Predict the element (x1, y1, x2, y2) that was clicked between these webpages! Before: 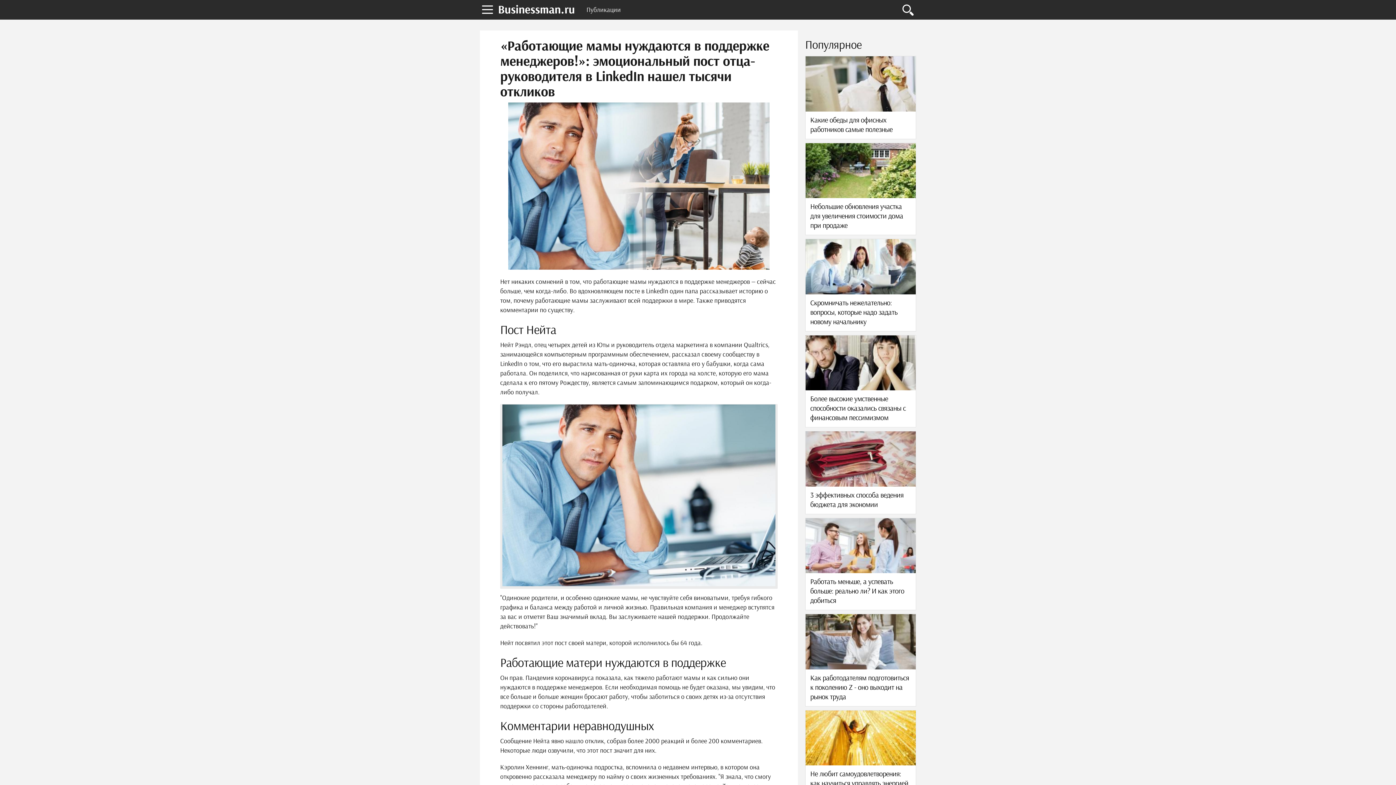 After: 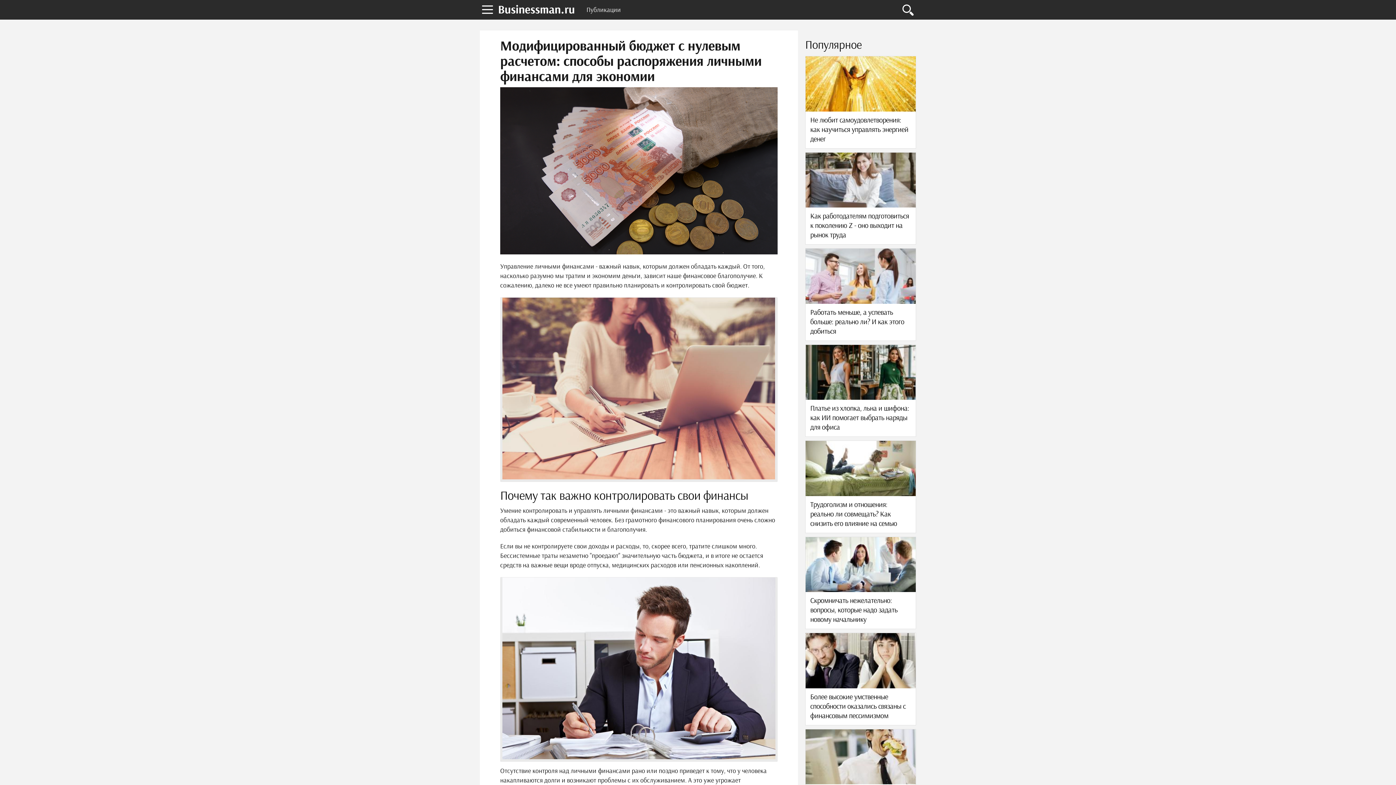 Action: bbox: (805, 431, 916, 514)